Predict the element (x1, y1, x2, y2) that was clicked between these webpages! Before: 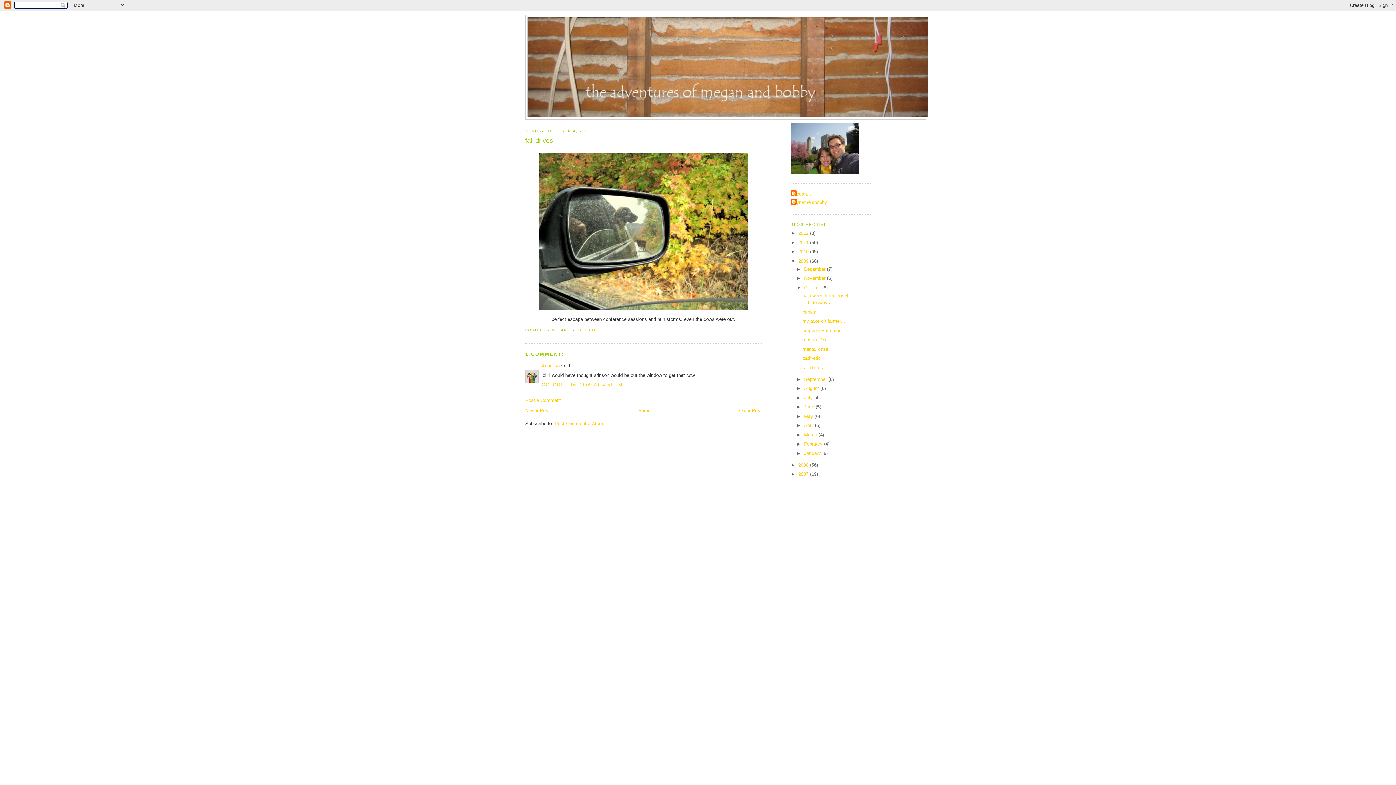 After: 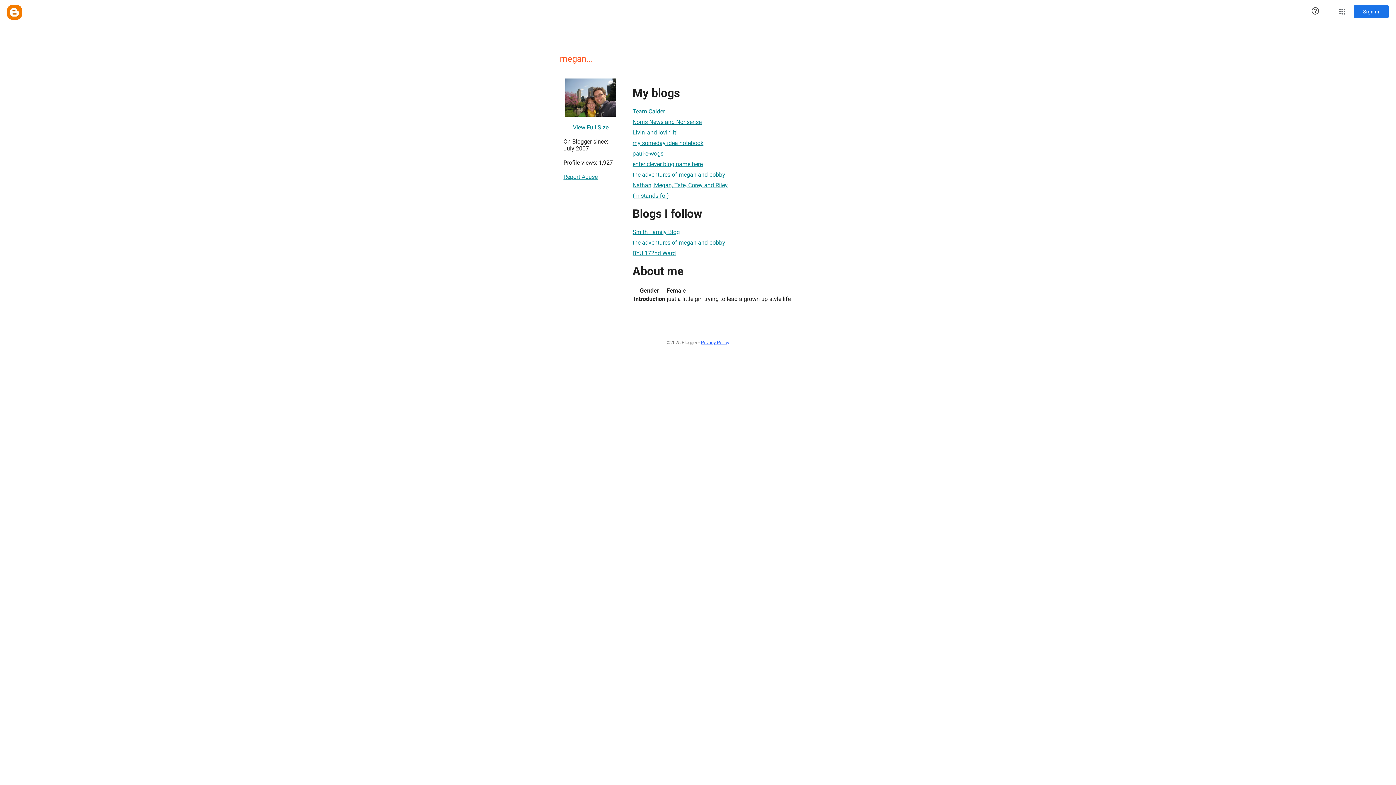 Action: bbox: (790, 190, 811, 197) label: megan...